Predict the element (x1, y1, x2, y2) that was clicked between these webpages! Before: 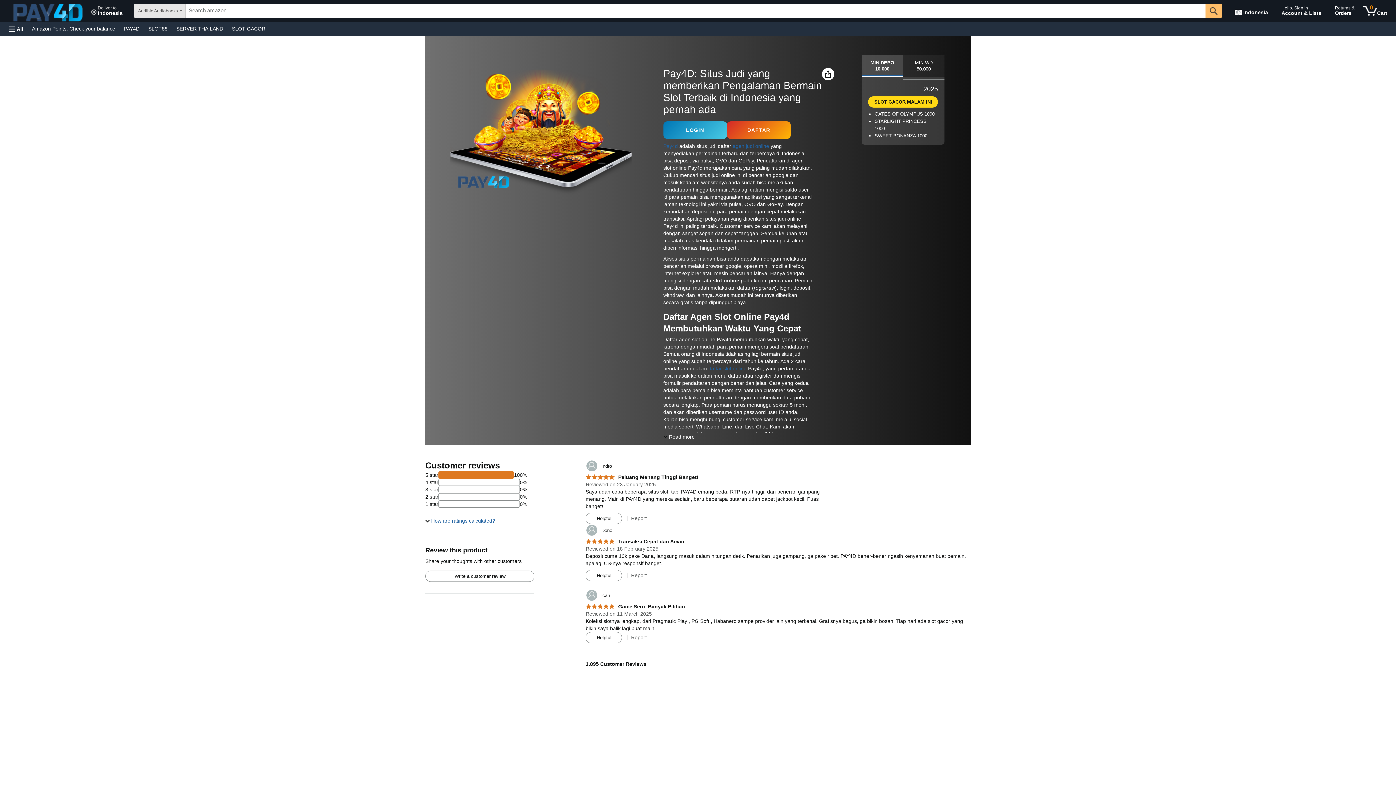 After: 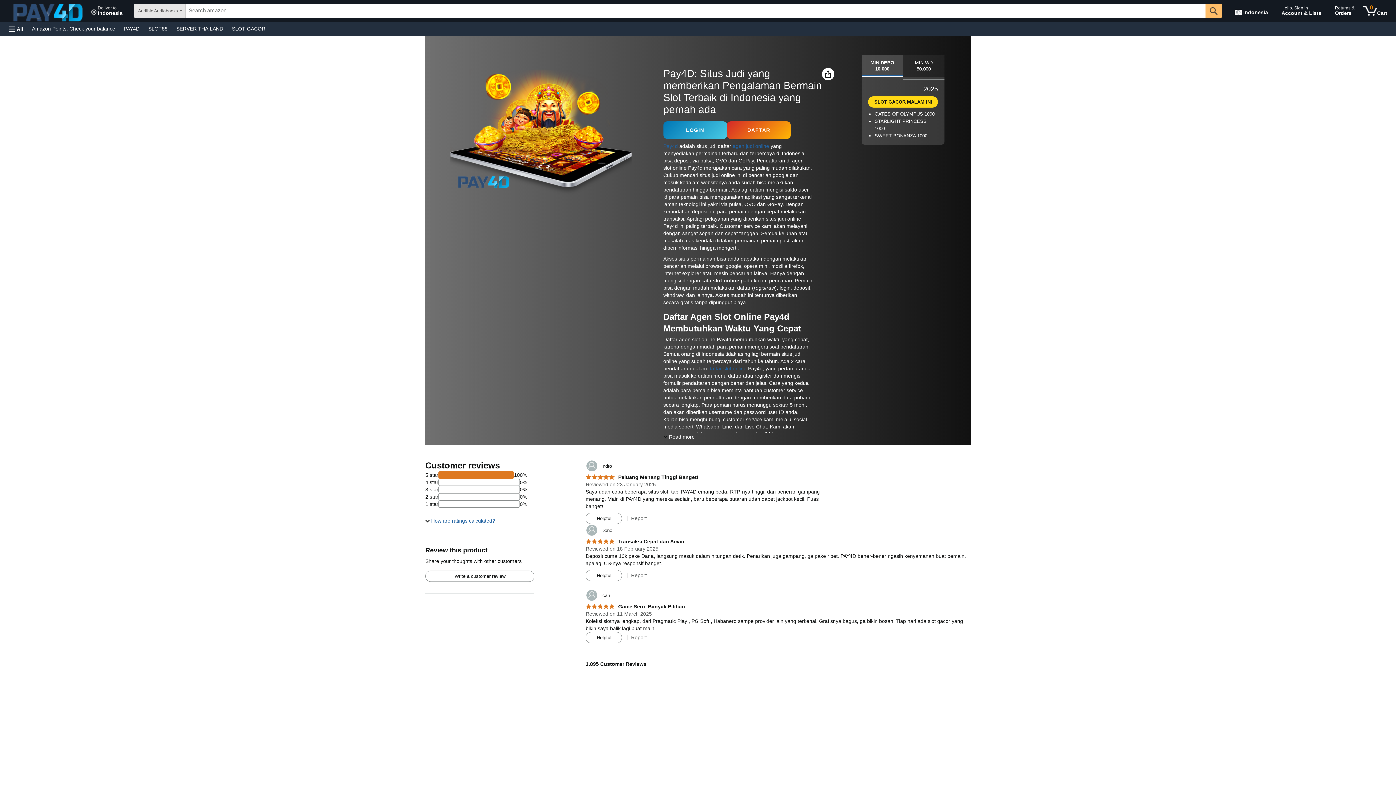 Action: bbox: (732, 143, 769, 149) label: agen judi online